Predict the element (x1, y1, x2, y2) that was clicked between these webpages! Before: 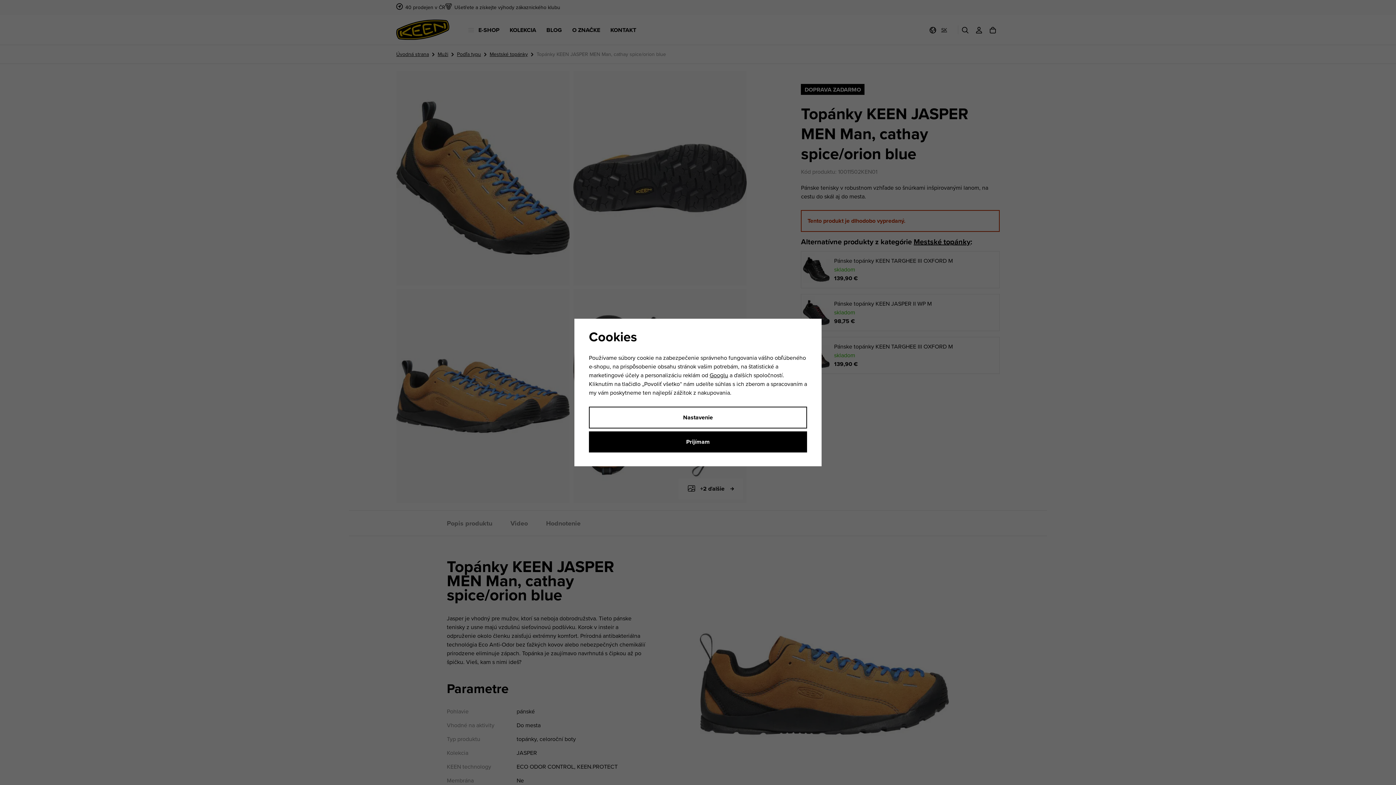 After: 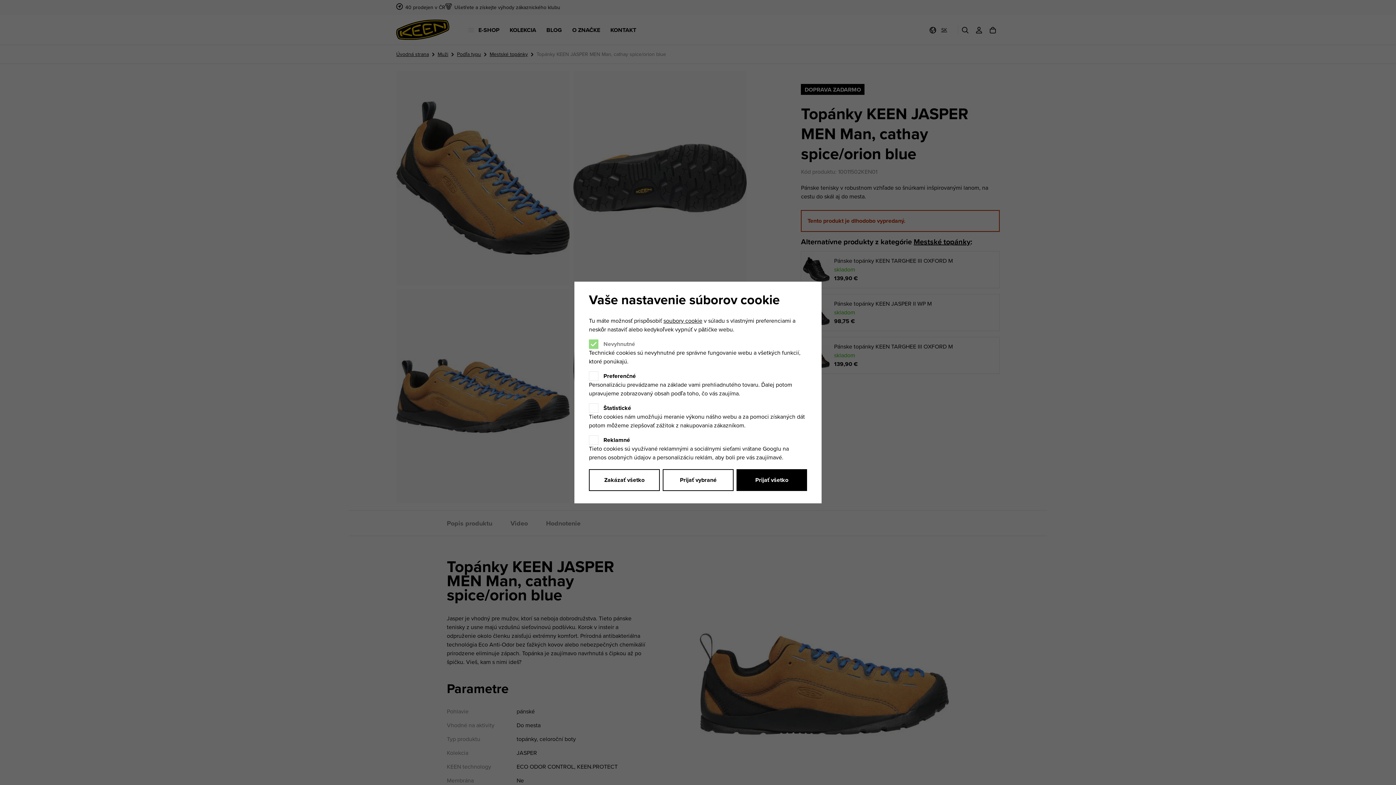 Action: bbox: (589, 406, 807, 428) label: Nastavenie